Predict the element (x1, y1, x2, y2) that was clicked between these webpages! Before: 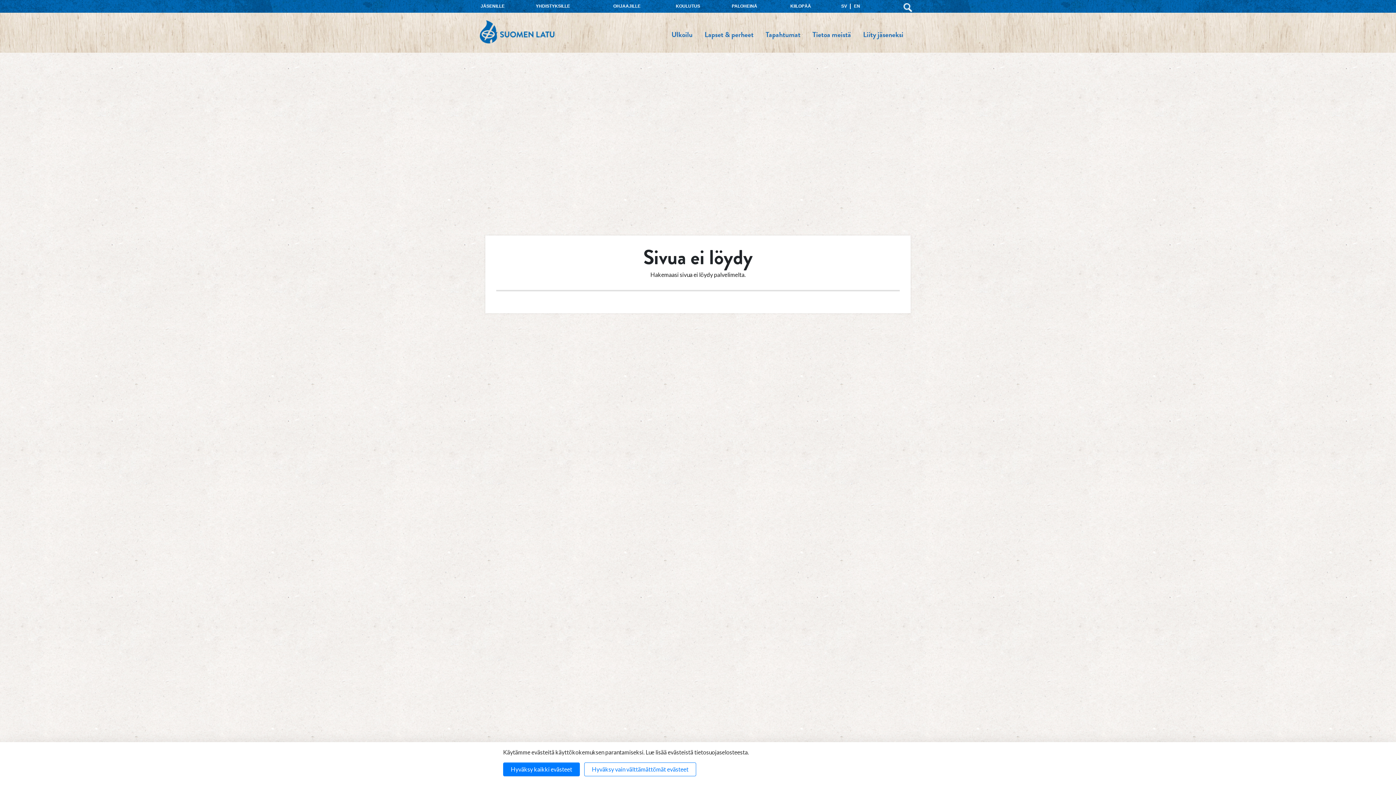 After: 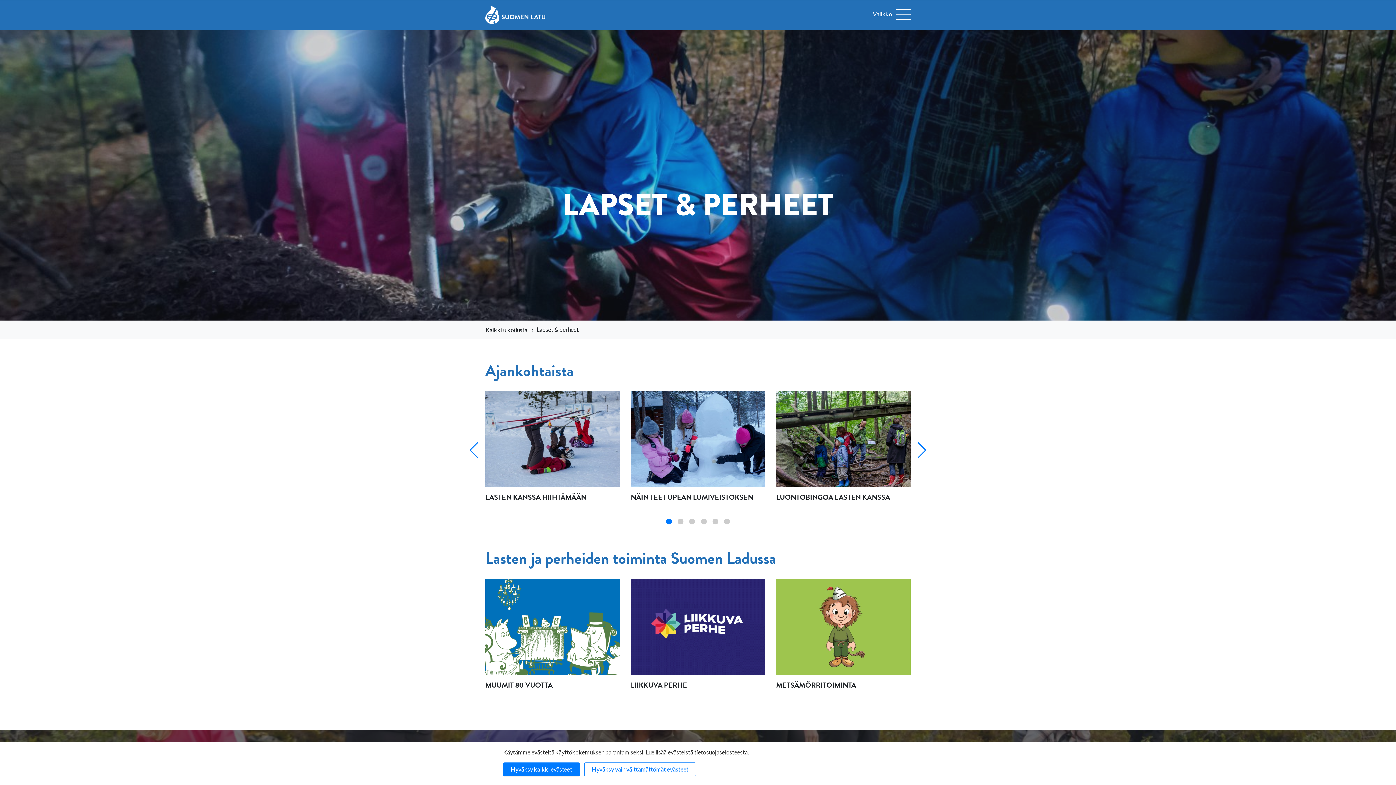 Action: label: Lapset & perheet bbox: (704, 29, 753, 40)